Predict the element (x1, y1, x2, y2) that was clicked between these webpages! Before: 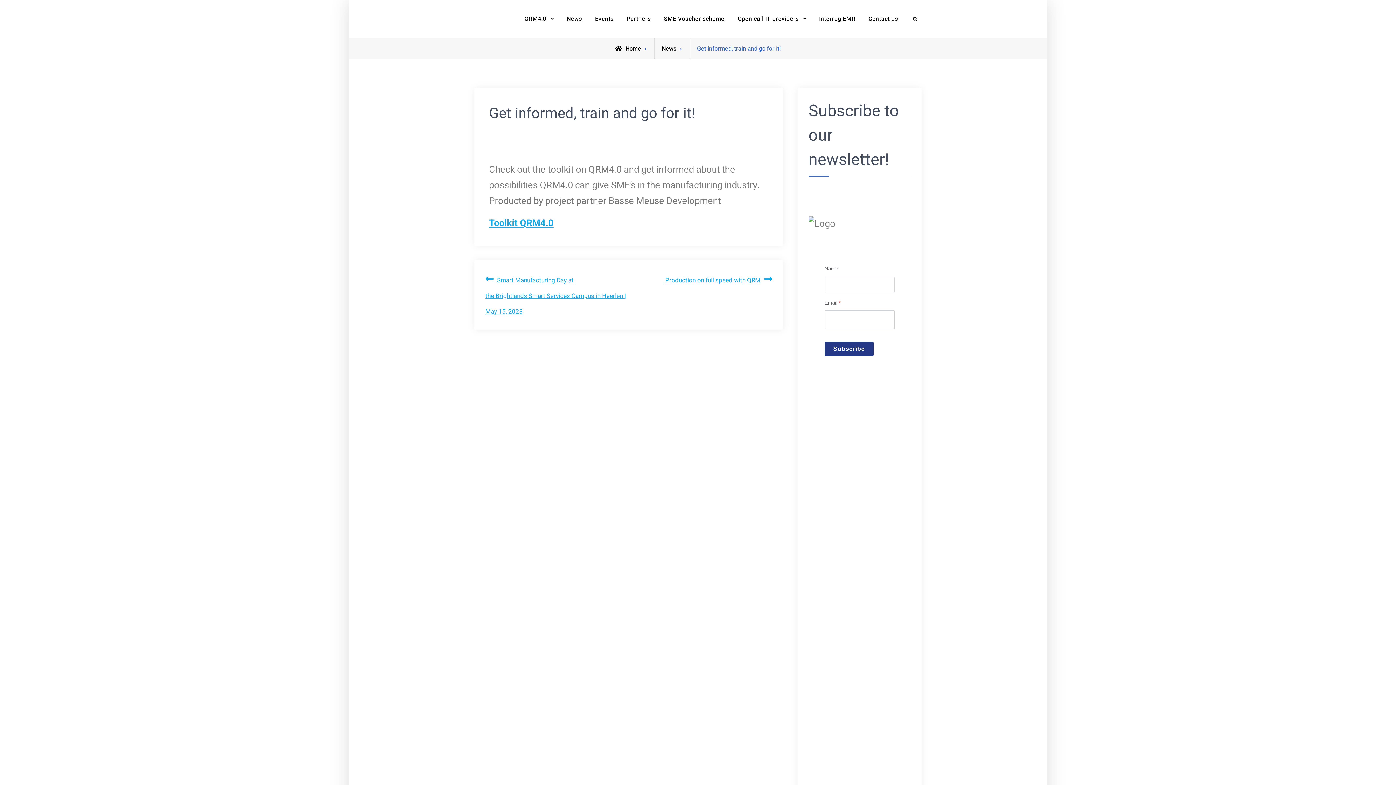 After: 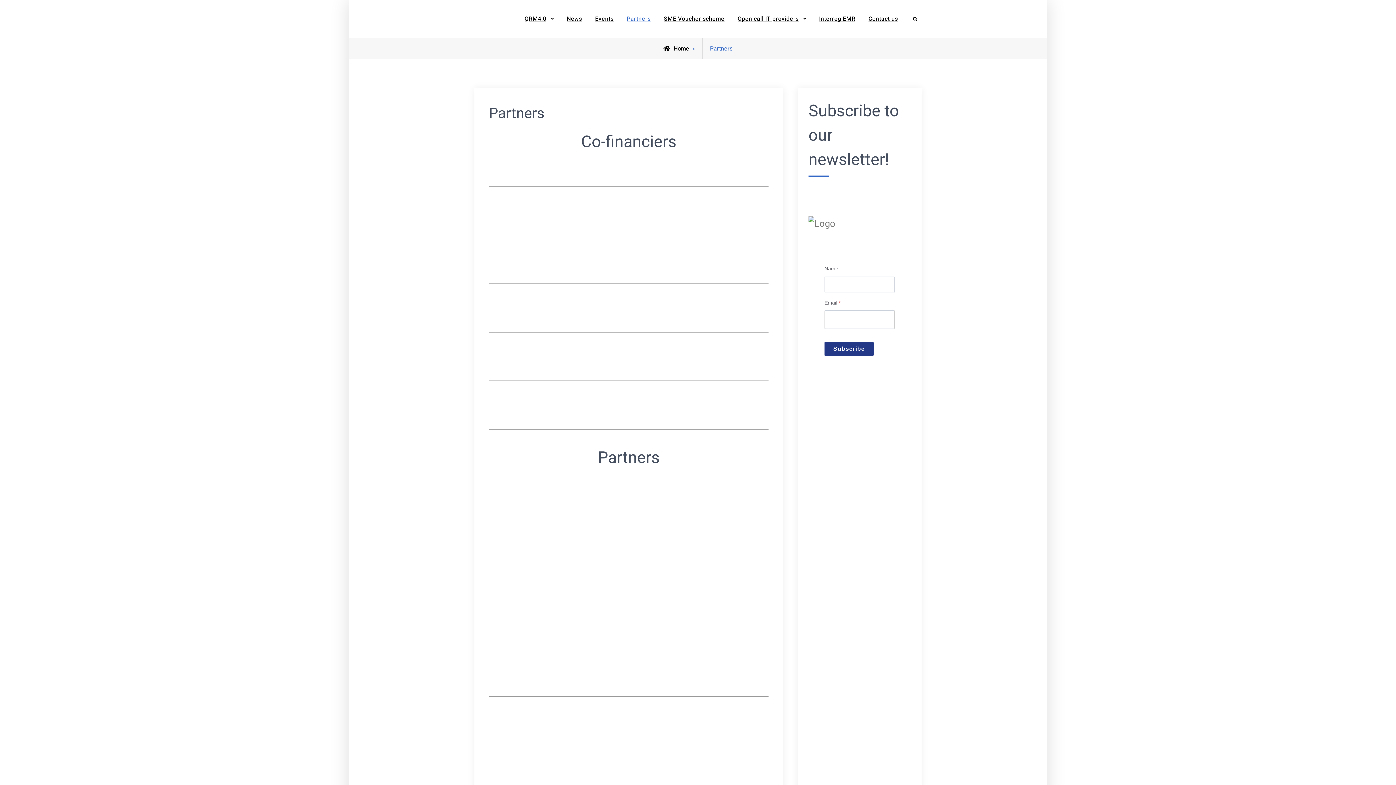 Action: label: Partners bbox: (621, 9, 656, 29)